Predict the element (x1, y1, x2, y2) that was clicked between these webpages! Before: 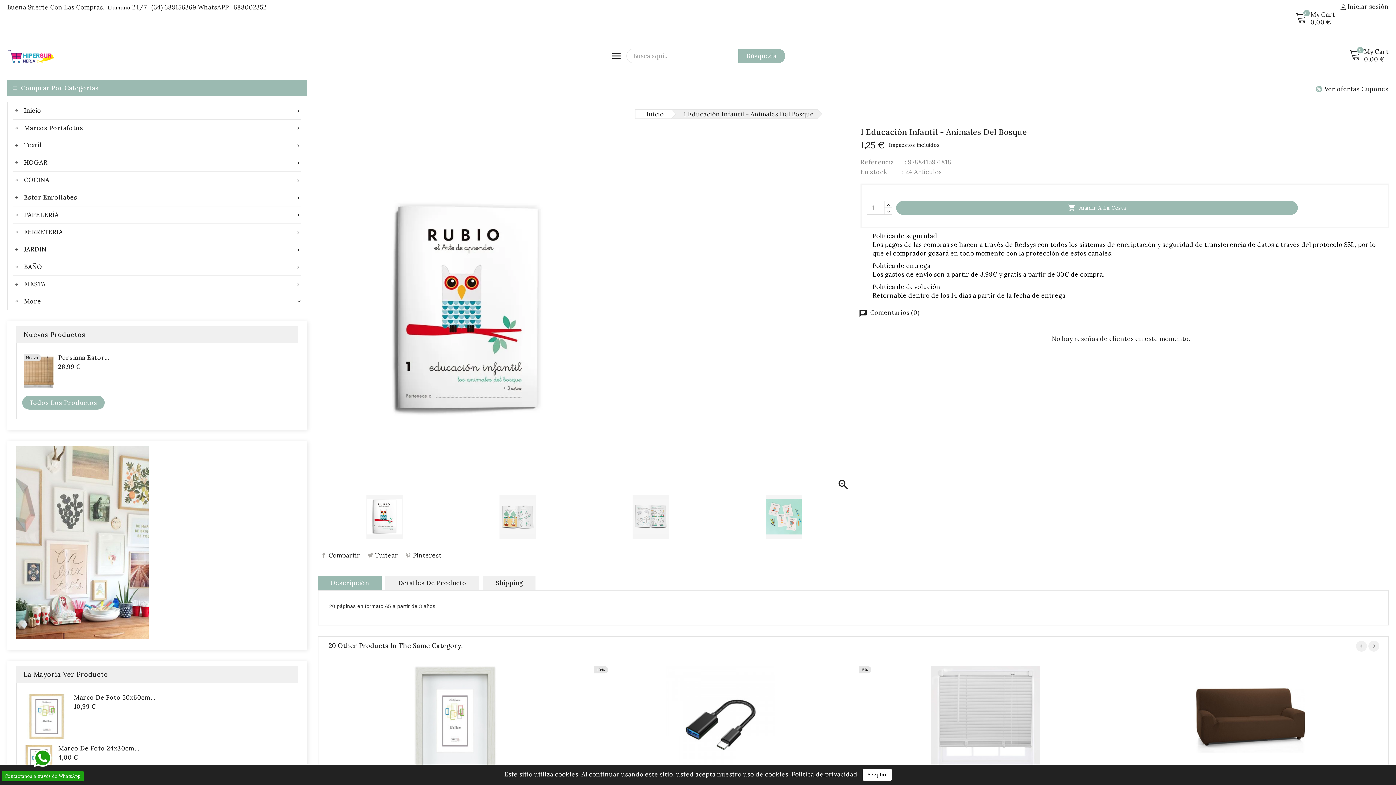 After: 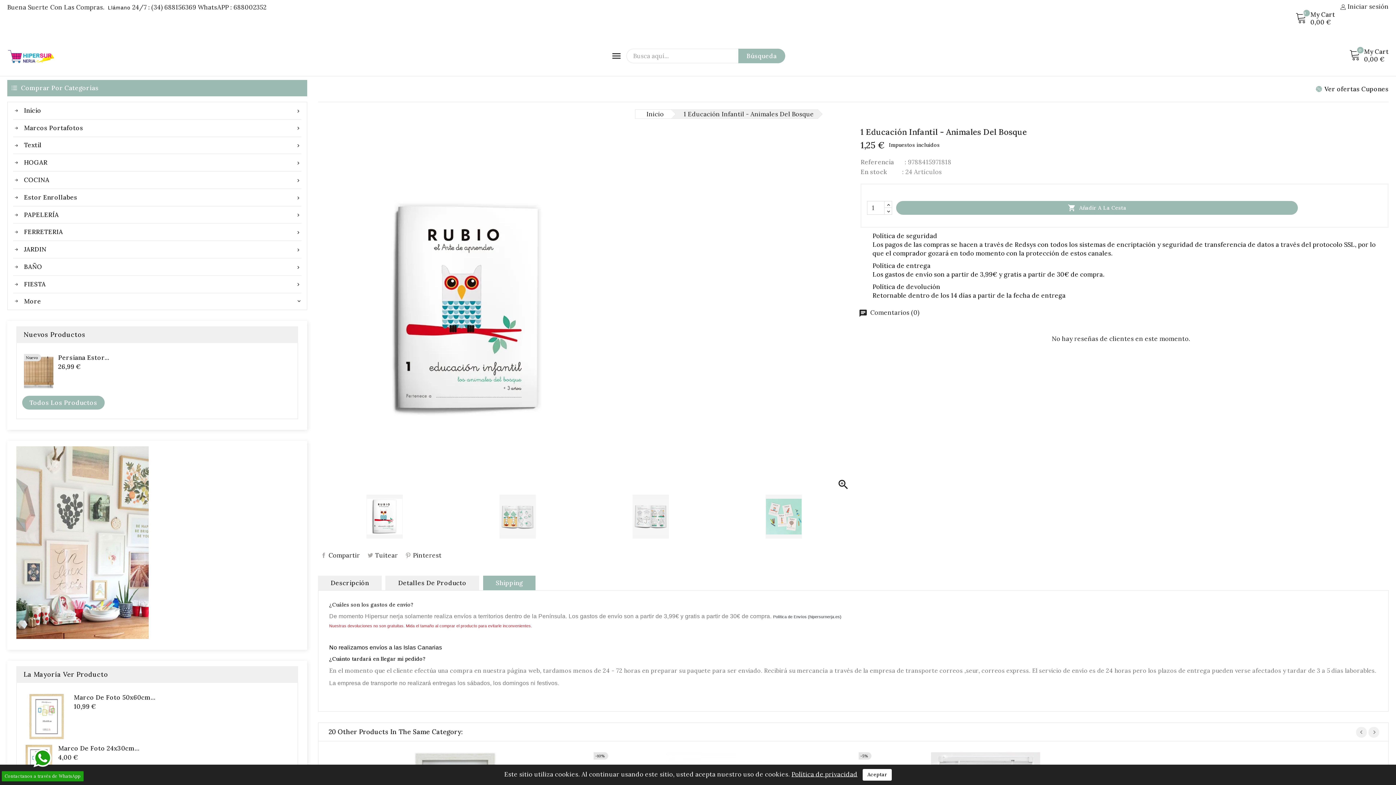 Action: label: Shipping bbox: (483, 575, 535, 590)